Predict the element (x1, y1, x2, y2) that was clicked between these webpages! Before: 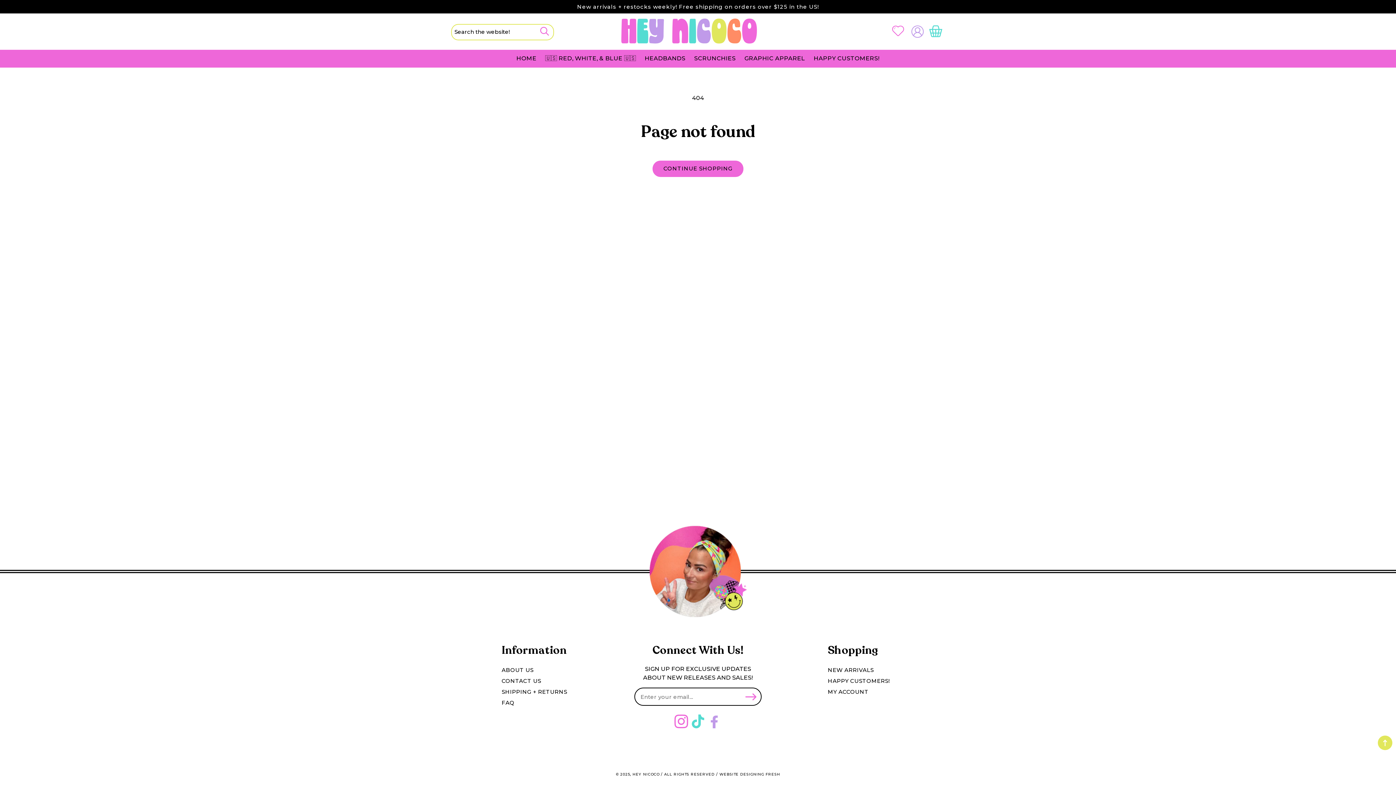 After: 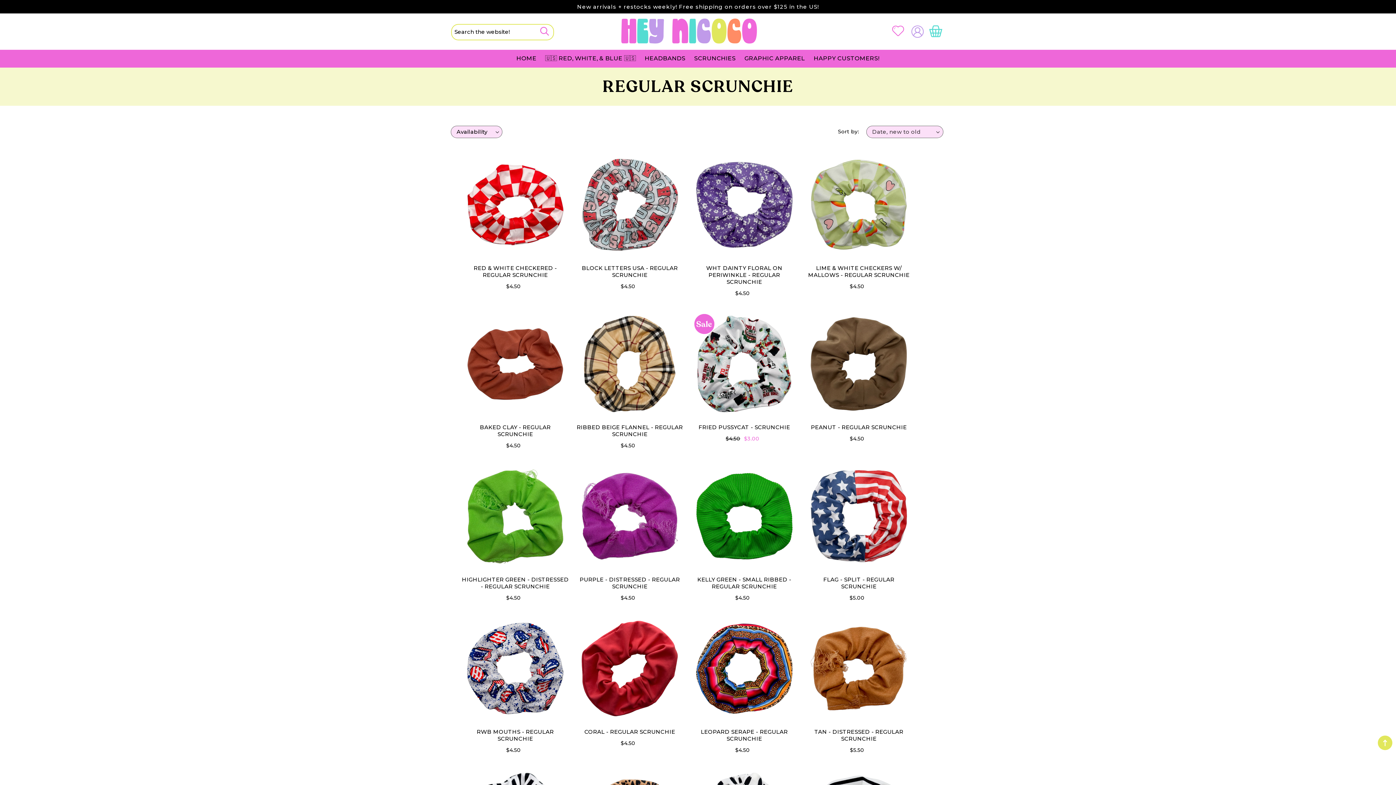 Action: label: SCRUNCHIES bbox: (694, 55, 735, 62)